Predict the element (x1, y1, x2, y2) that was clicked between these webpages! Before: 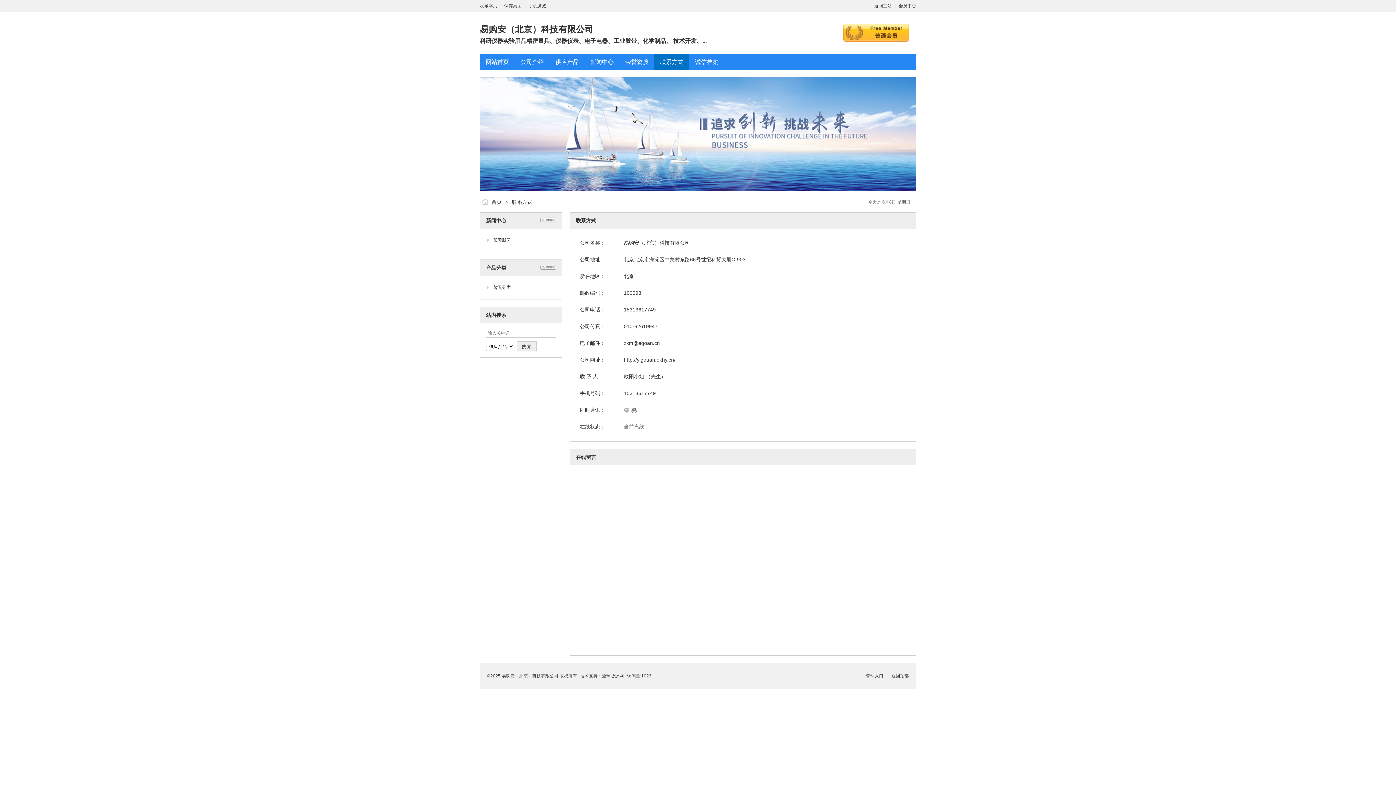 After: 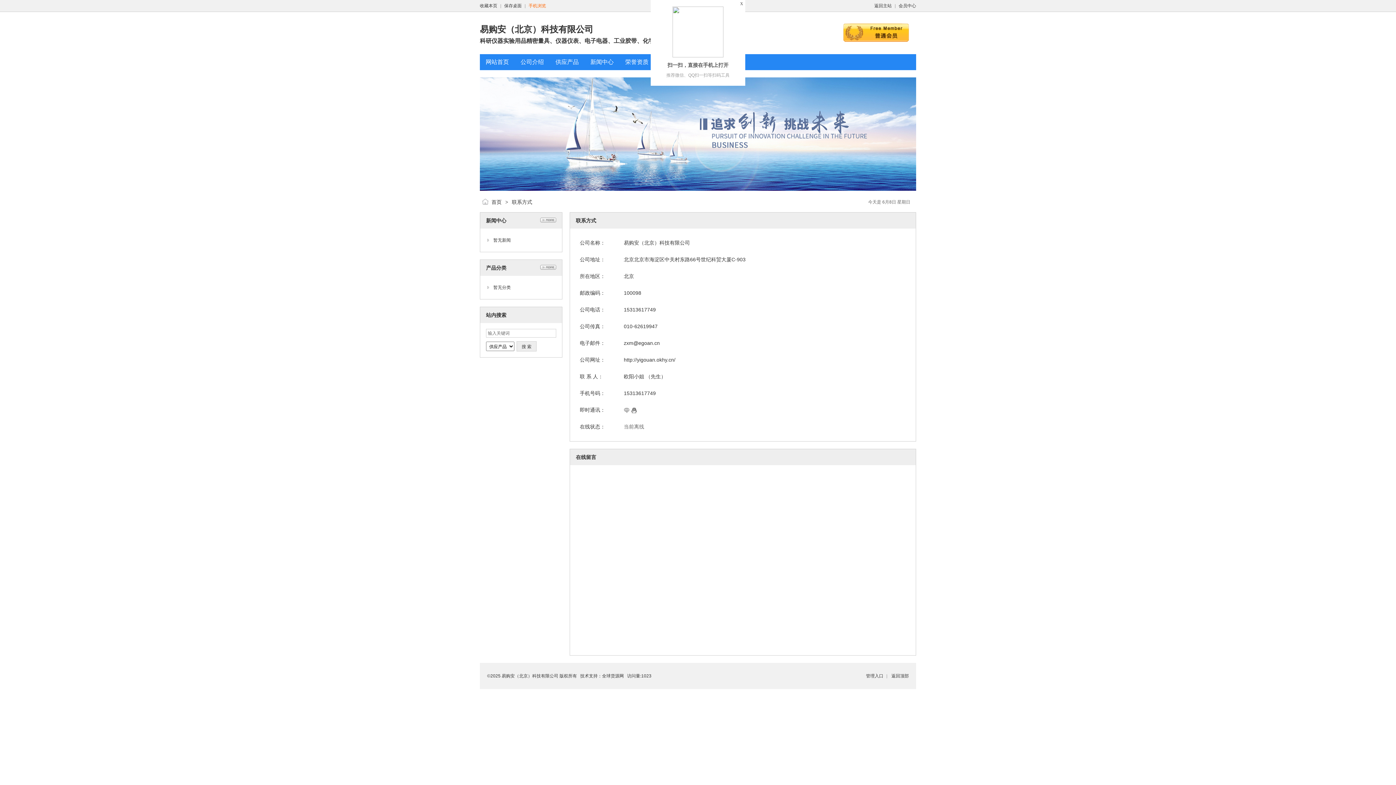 Action: bbox: (528, 3, 546, 8) label: 手机浏览